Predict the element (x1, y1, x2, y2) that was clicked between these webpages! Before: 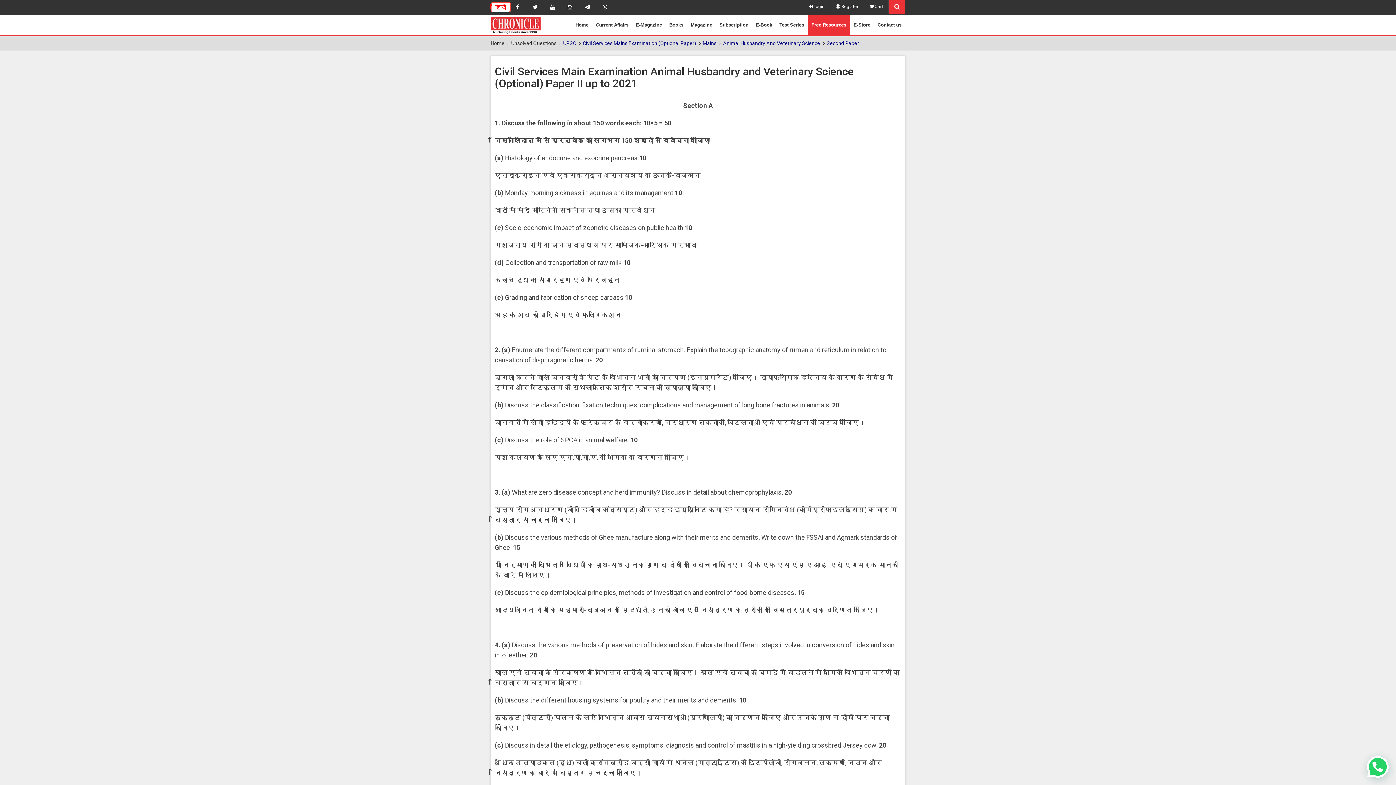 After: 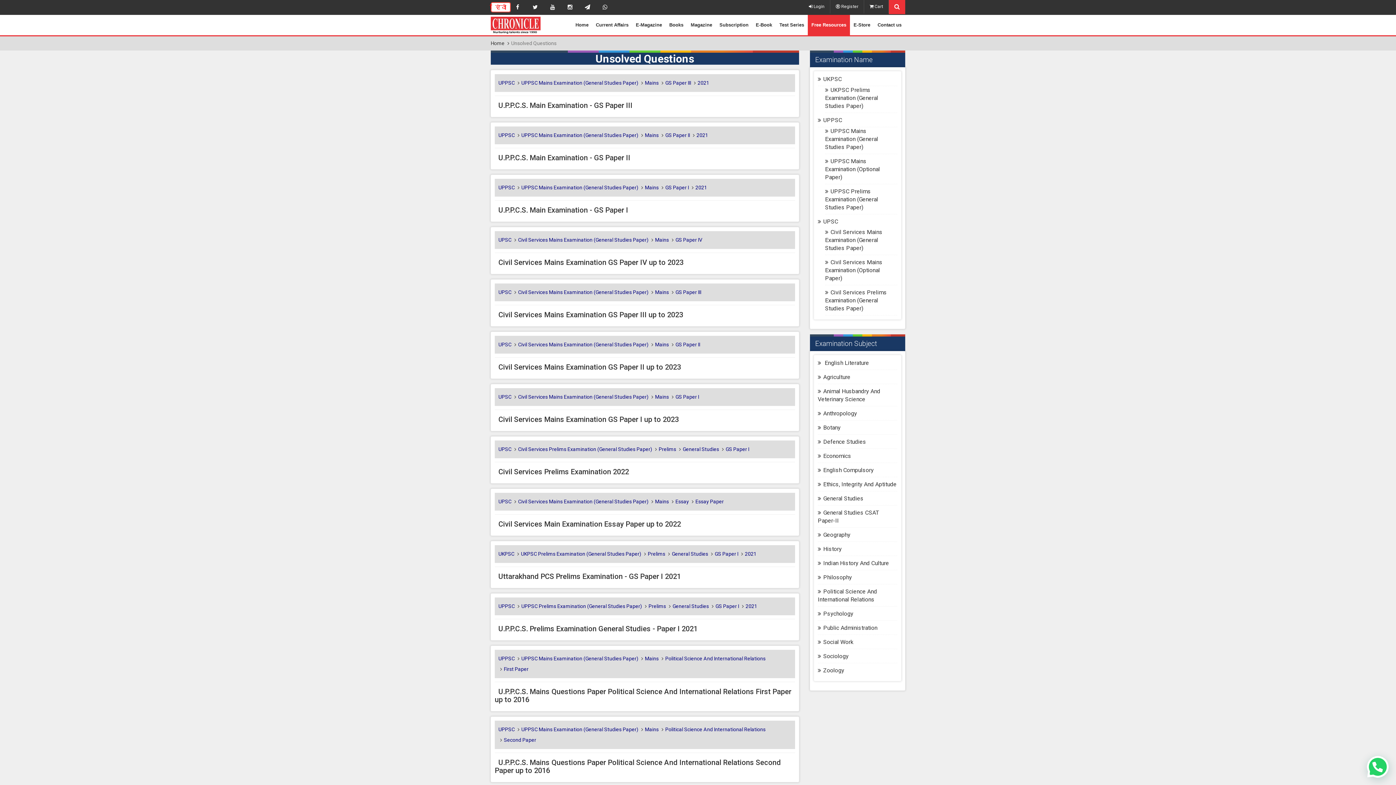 Action: bbox: (511, 40, 556, 46) label: Unsolved Questions